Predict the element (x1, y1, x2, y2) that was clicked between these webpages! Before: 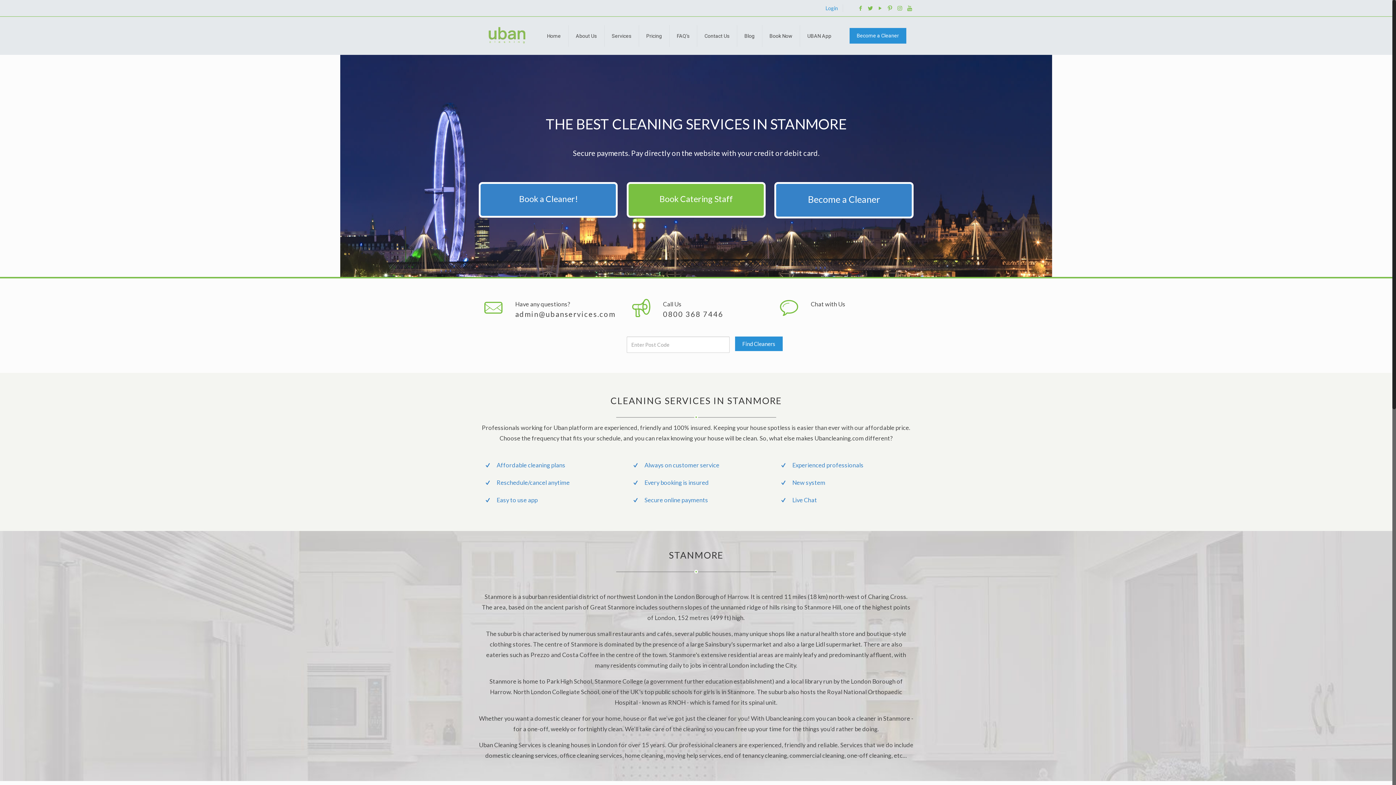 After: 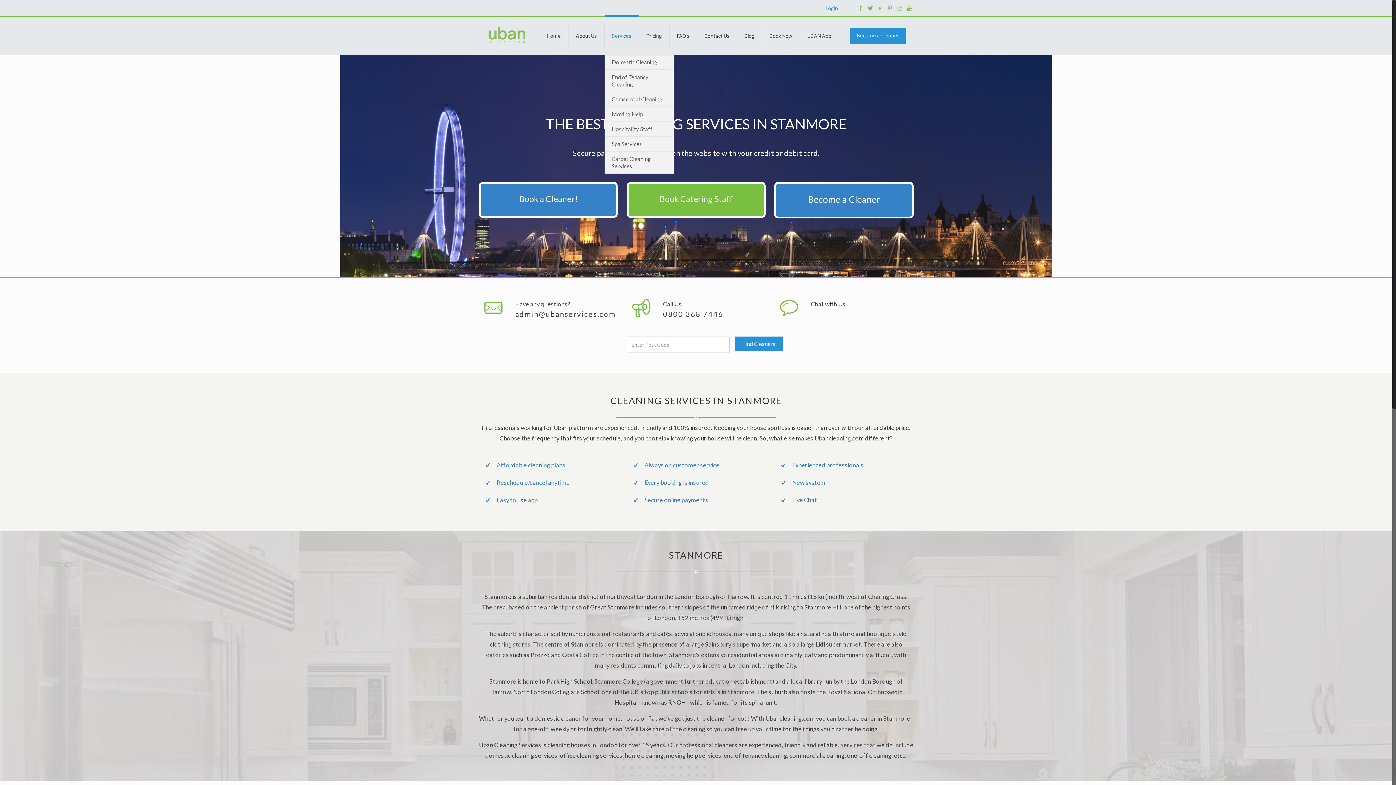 Action: bbox: (604, 16, 639, 54) label: Services